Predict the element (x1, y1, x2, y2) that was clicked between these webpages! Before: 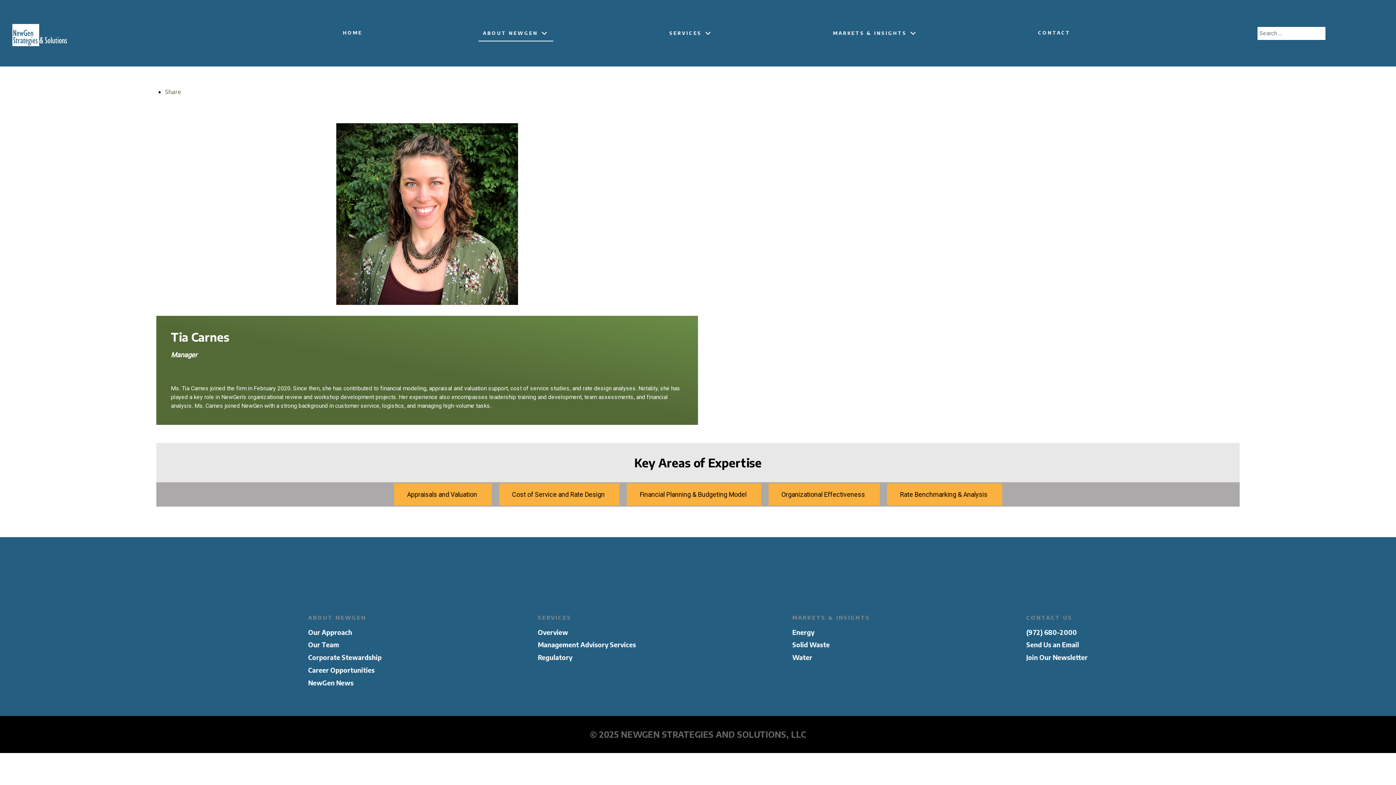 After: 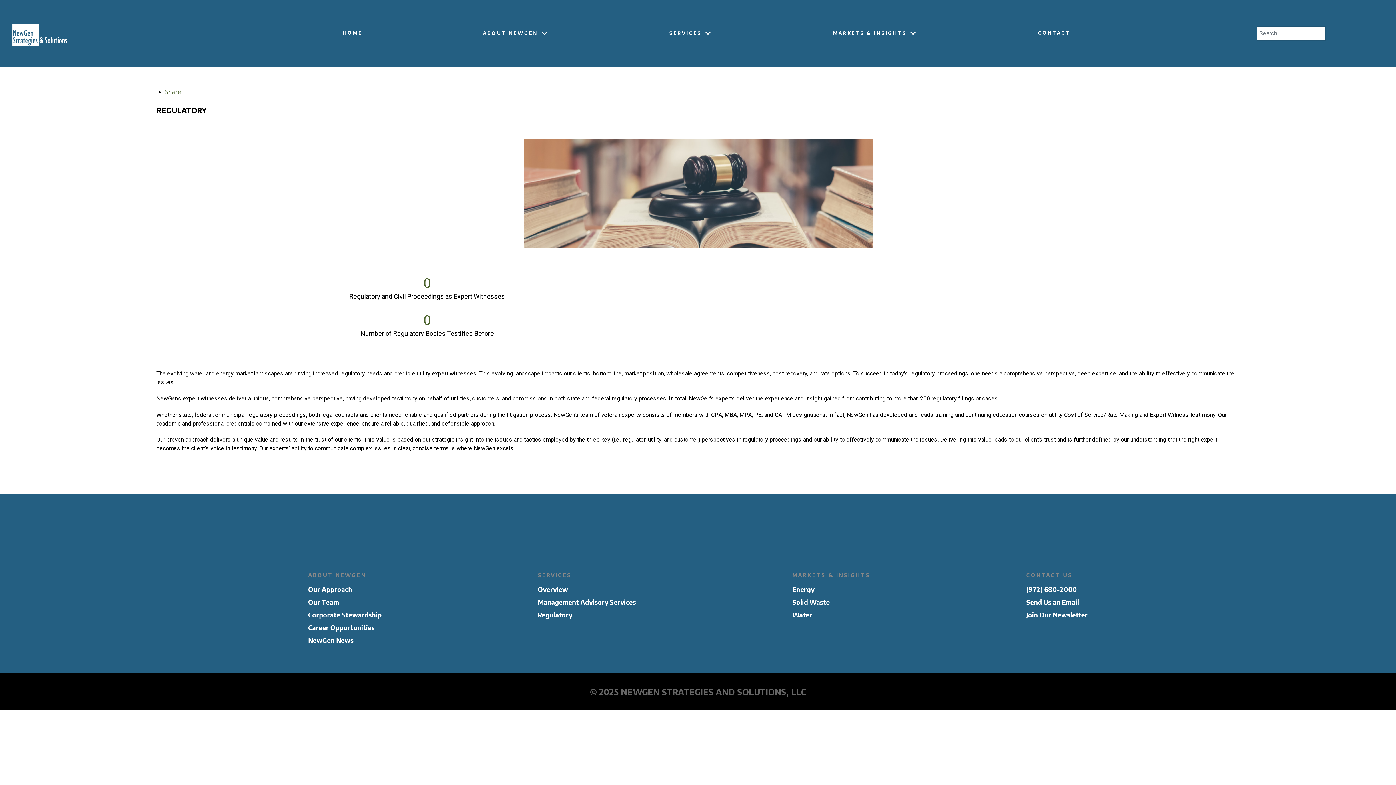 Action: label: Regulatory bbox: (538, 653, 572, 661)